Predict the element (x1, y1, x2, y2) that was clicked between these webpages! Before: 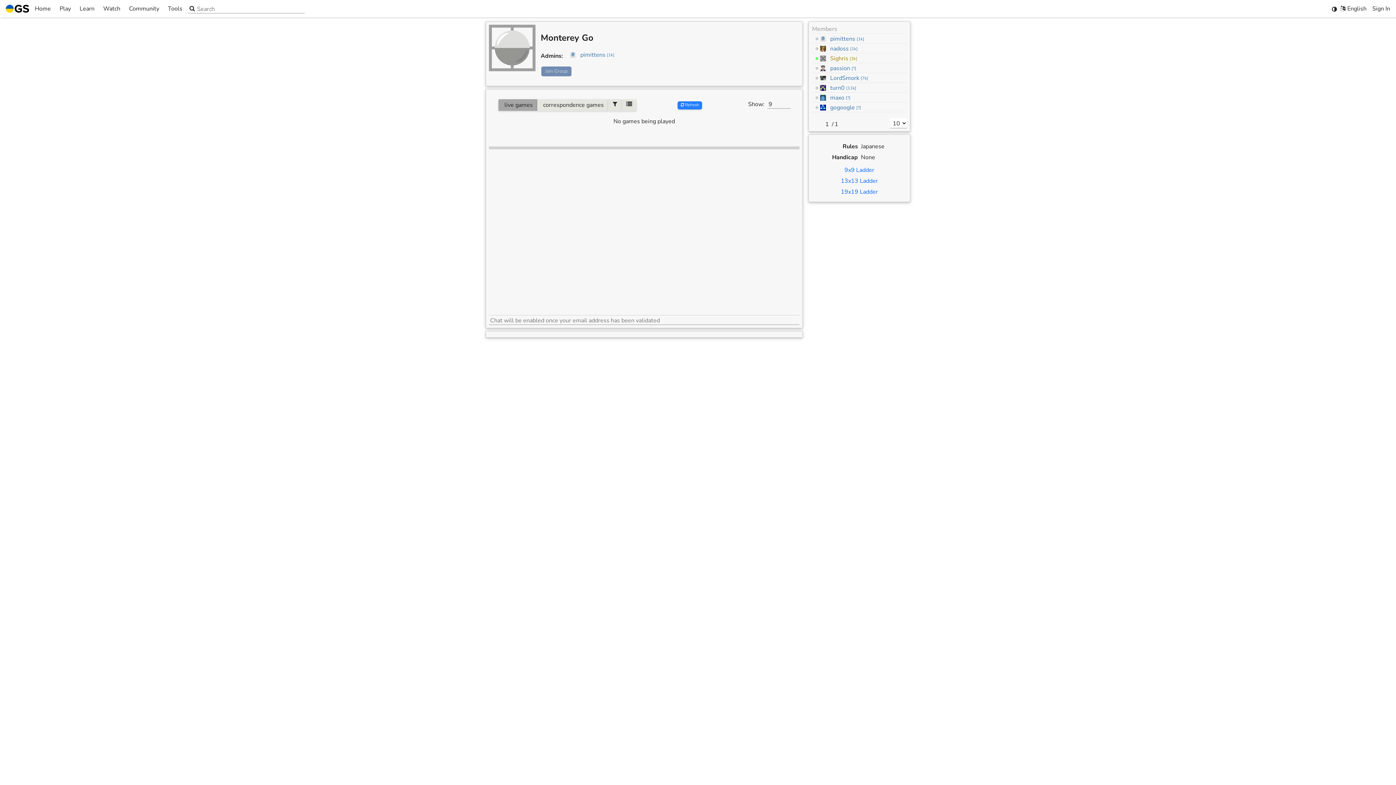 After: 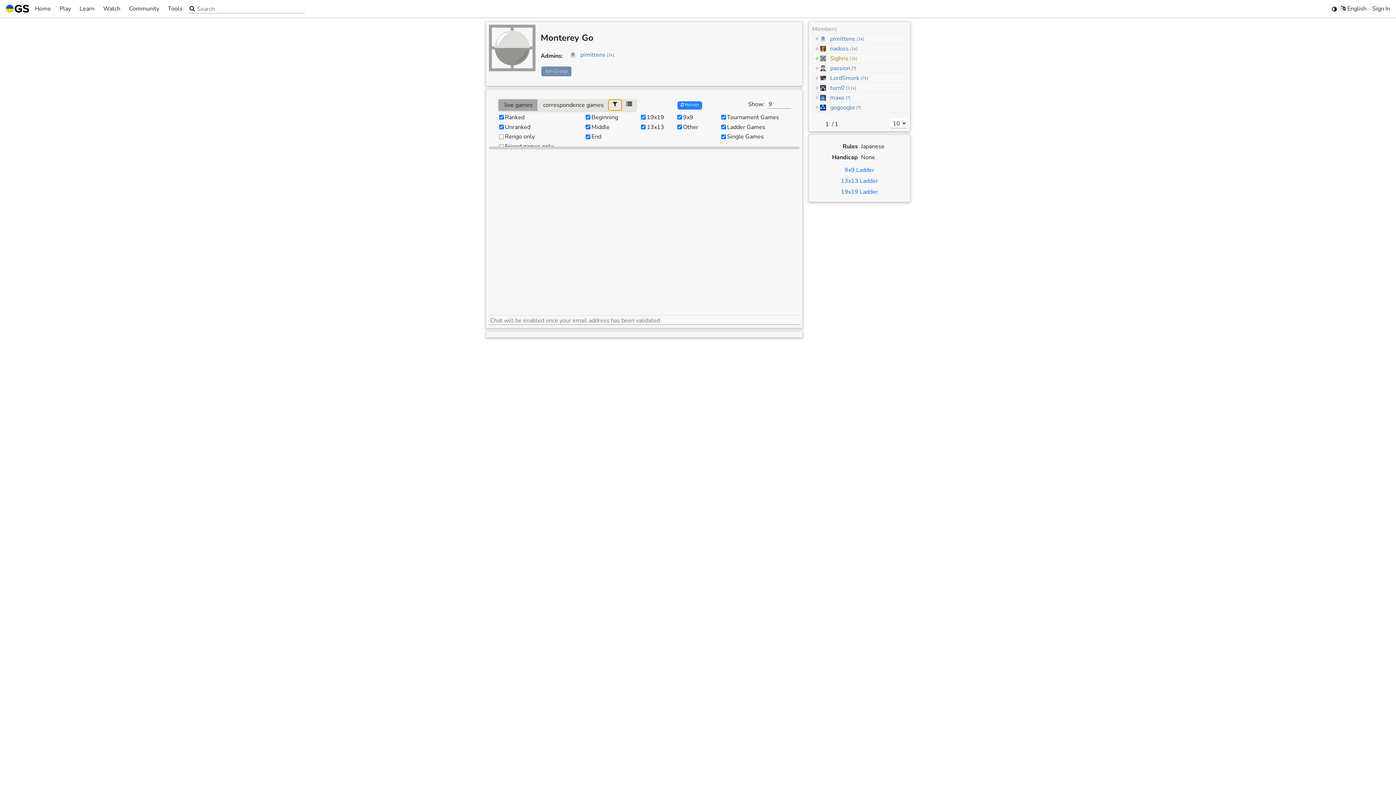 Action: bbox: (608, 99, 622, 110)